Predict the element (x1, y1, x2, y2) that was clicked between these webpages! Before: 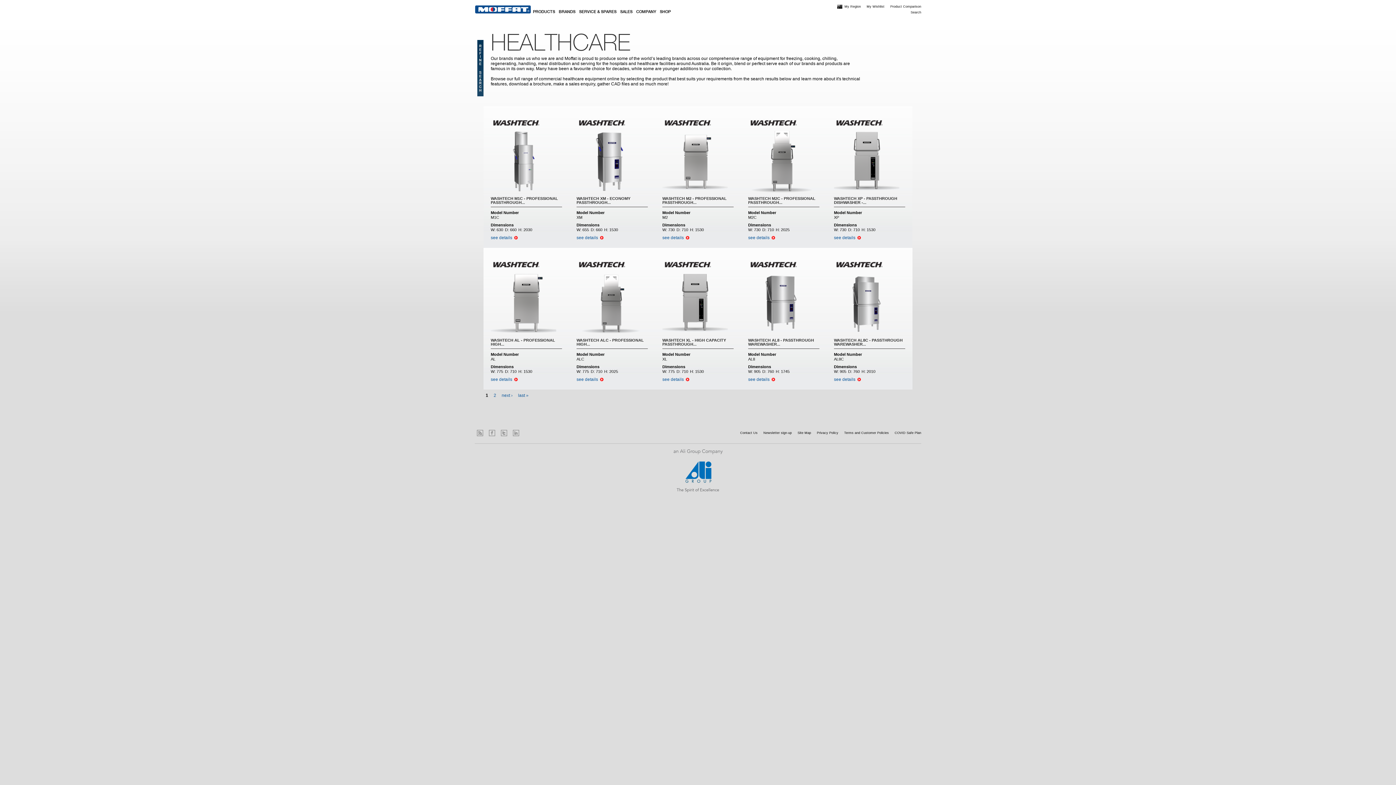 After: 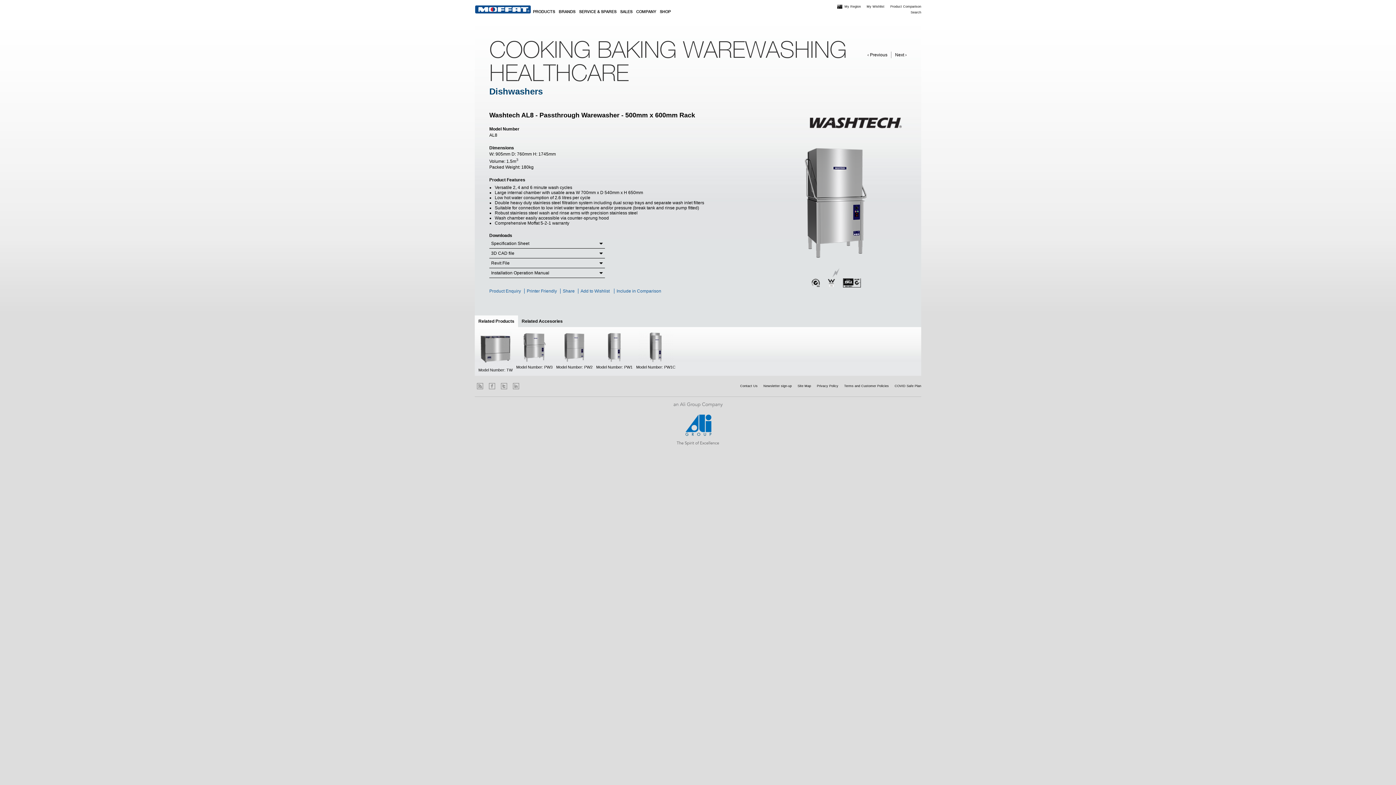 Action: bbox: (748, 332, 813, 337)